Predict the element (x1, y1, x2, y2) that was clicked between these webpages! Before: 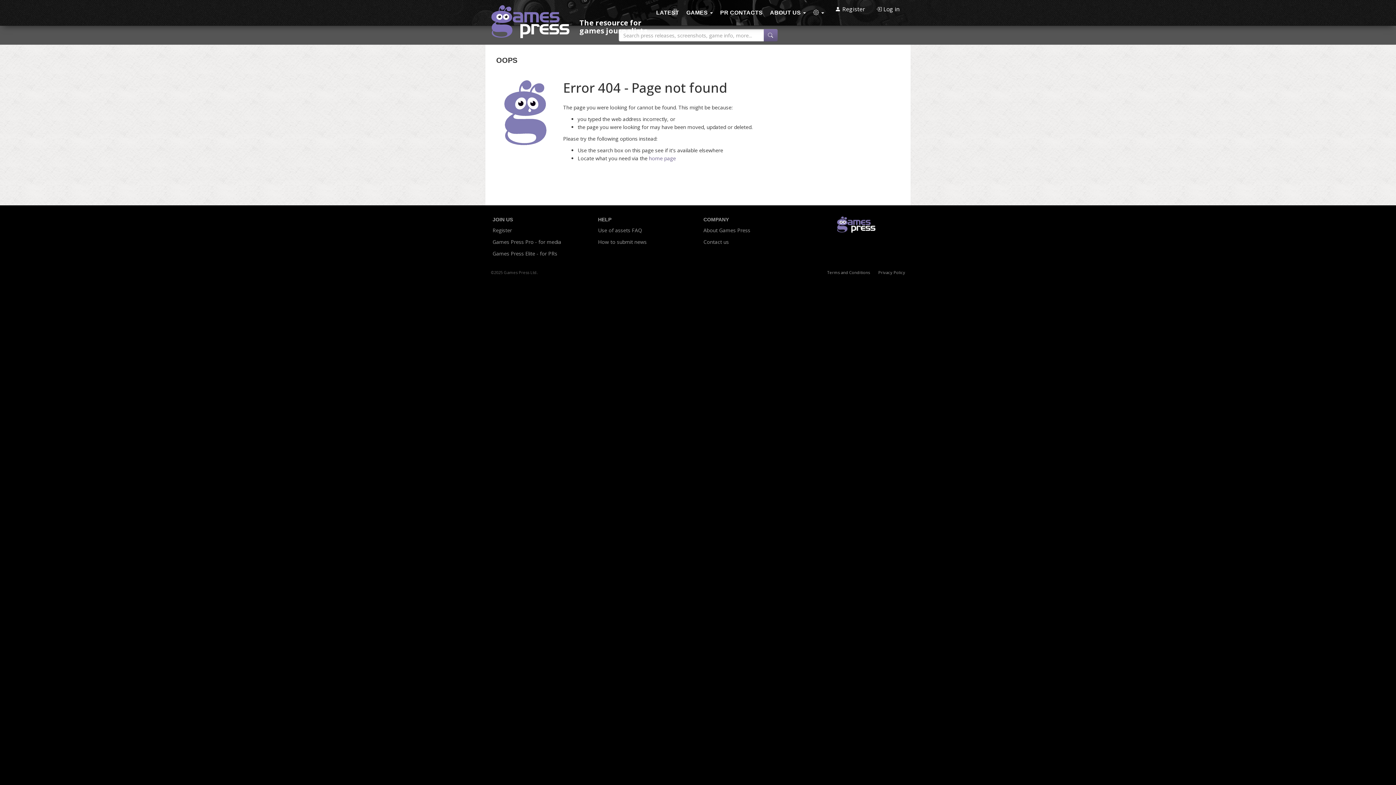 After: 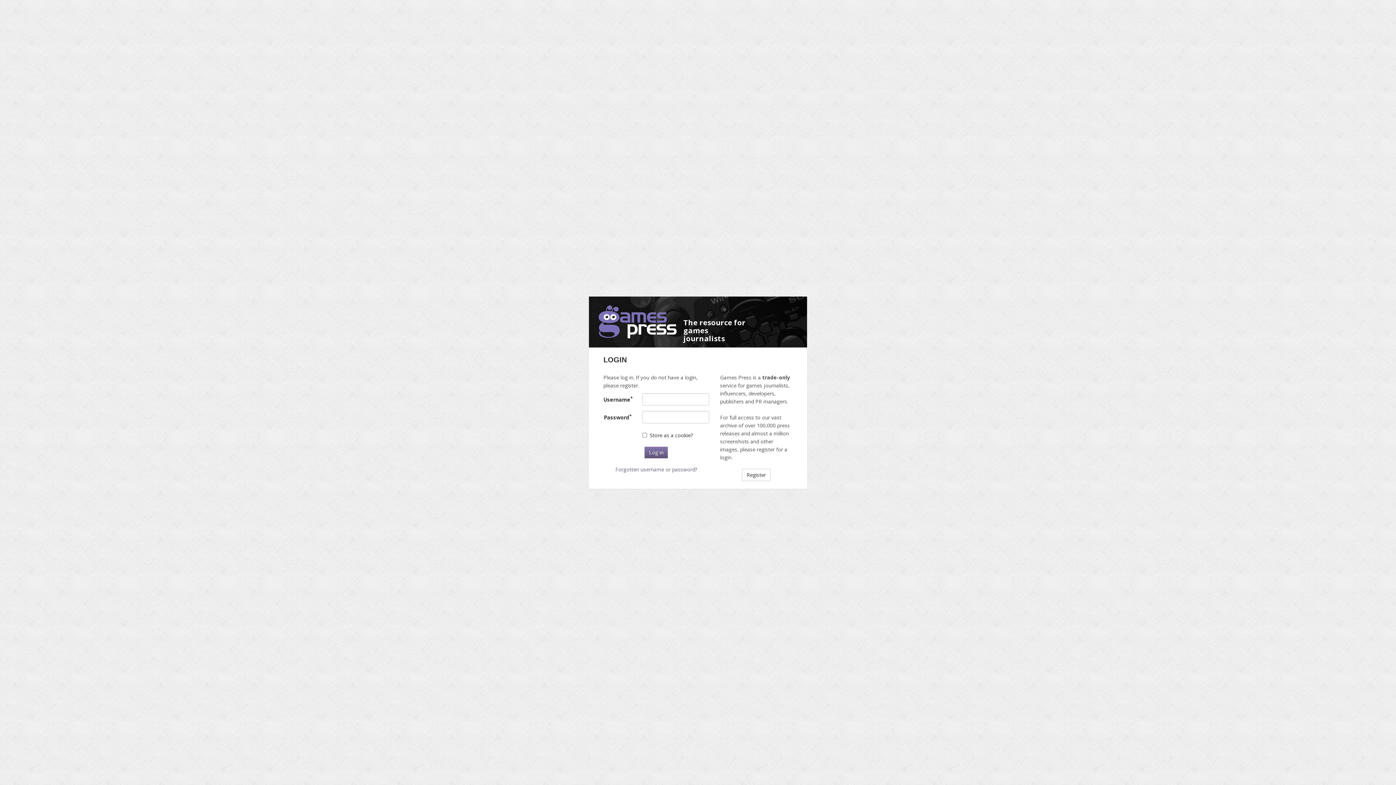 Action: label: PR CONTACTS bbox: (716, 0, 766, 25)